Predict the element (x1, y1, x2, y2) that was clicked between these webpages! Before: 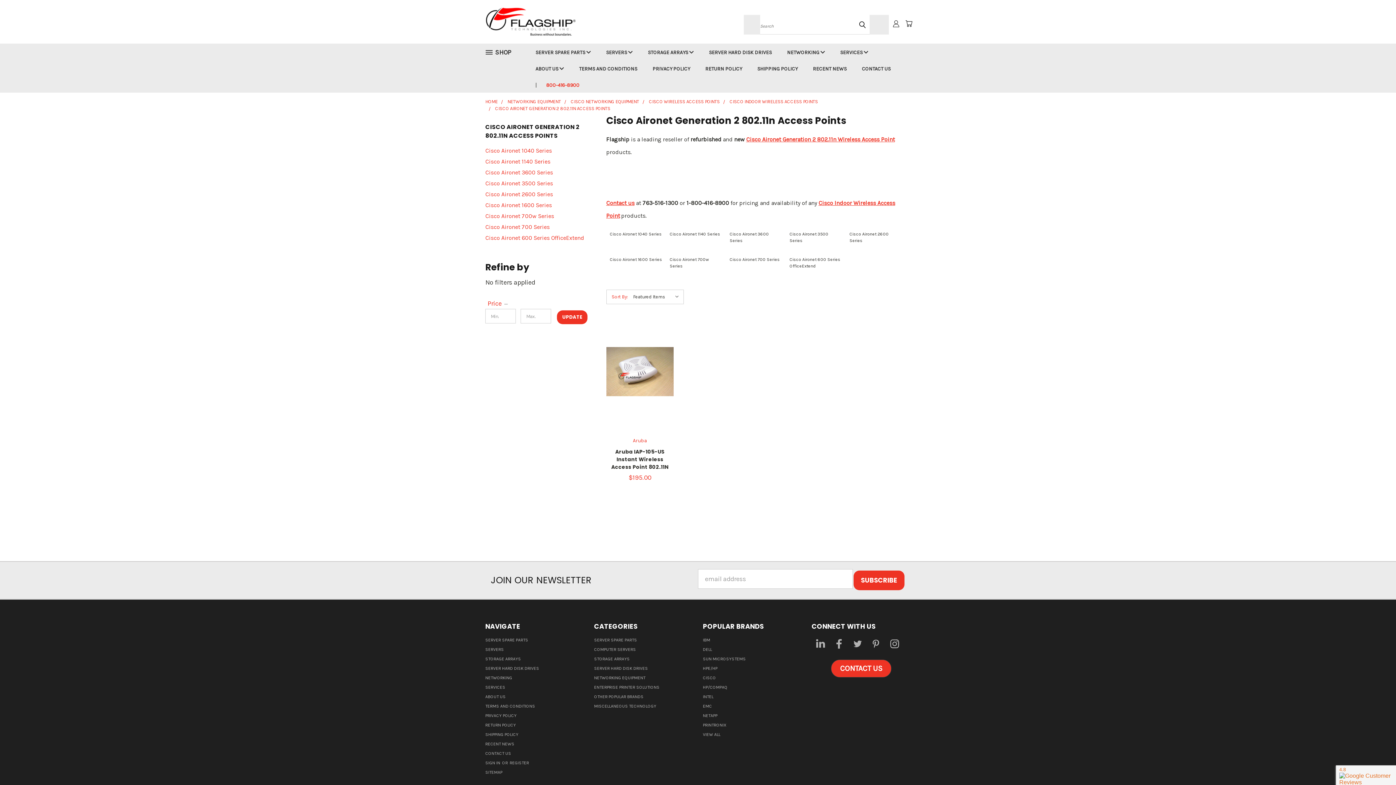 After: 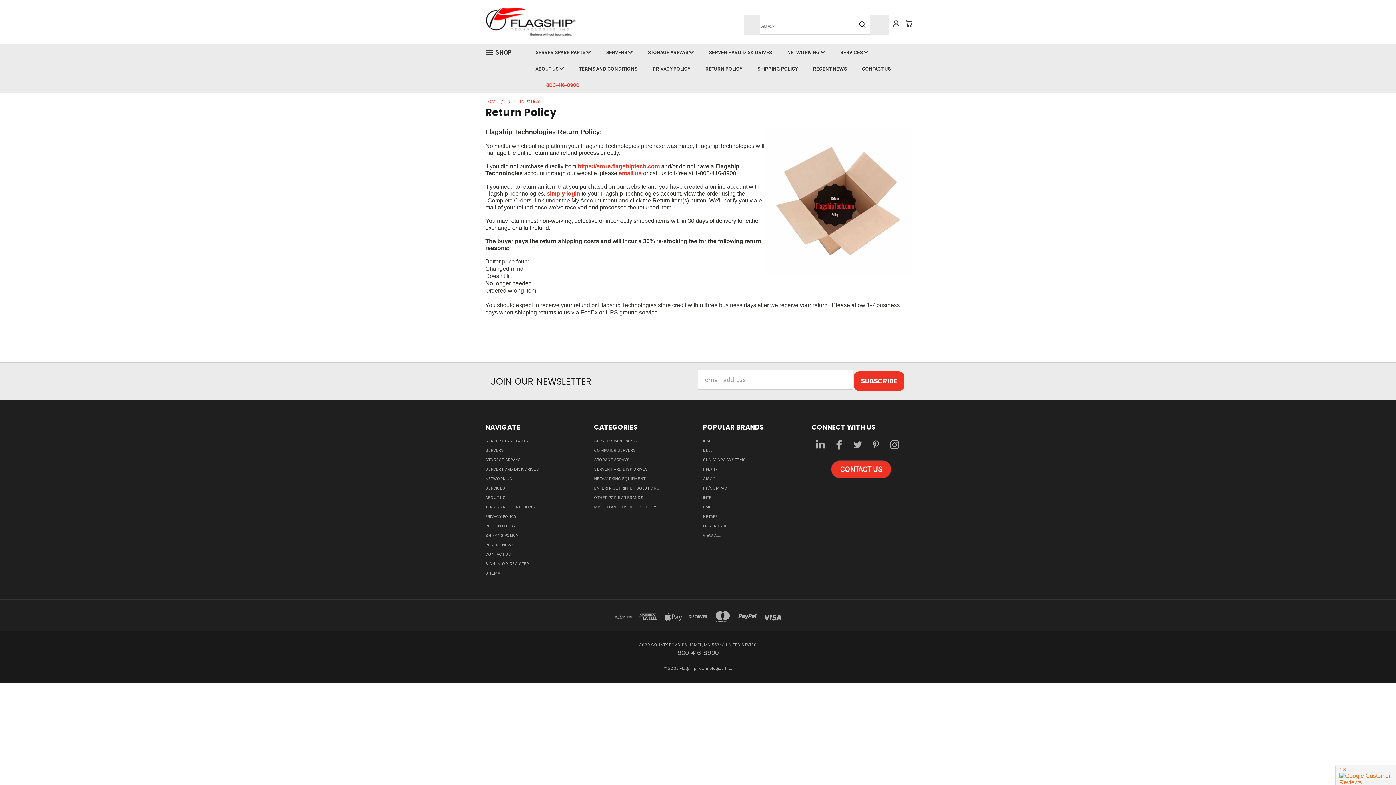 Action: bbox: (697, 60, 749, 76) label: RETURN POLICY